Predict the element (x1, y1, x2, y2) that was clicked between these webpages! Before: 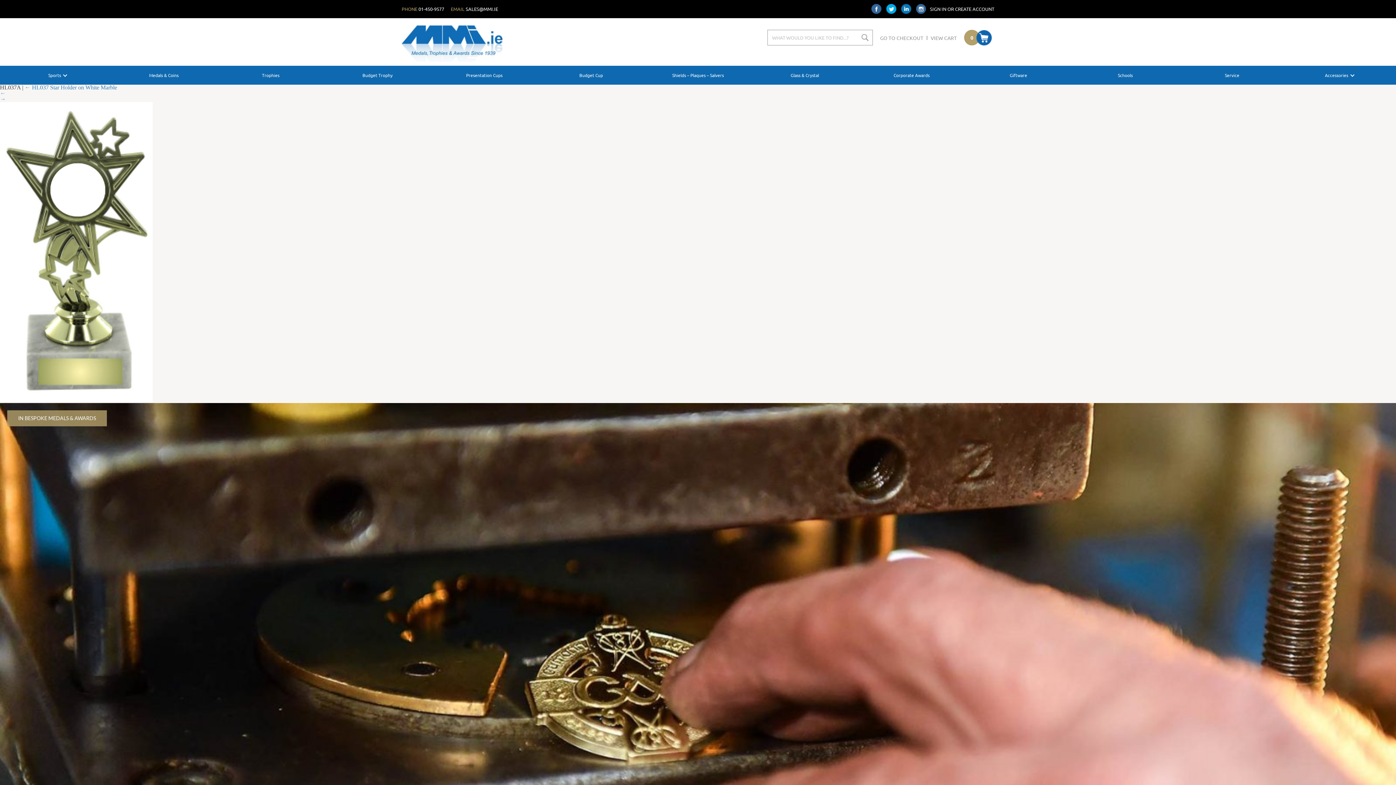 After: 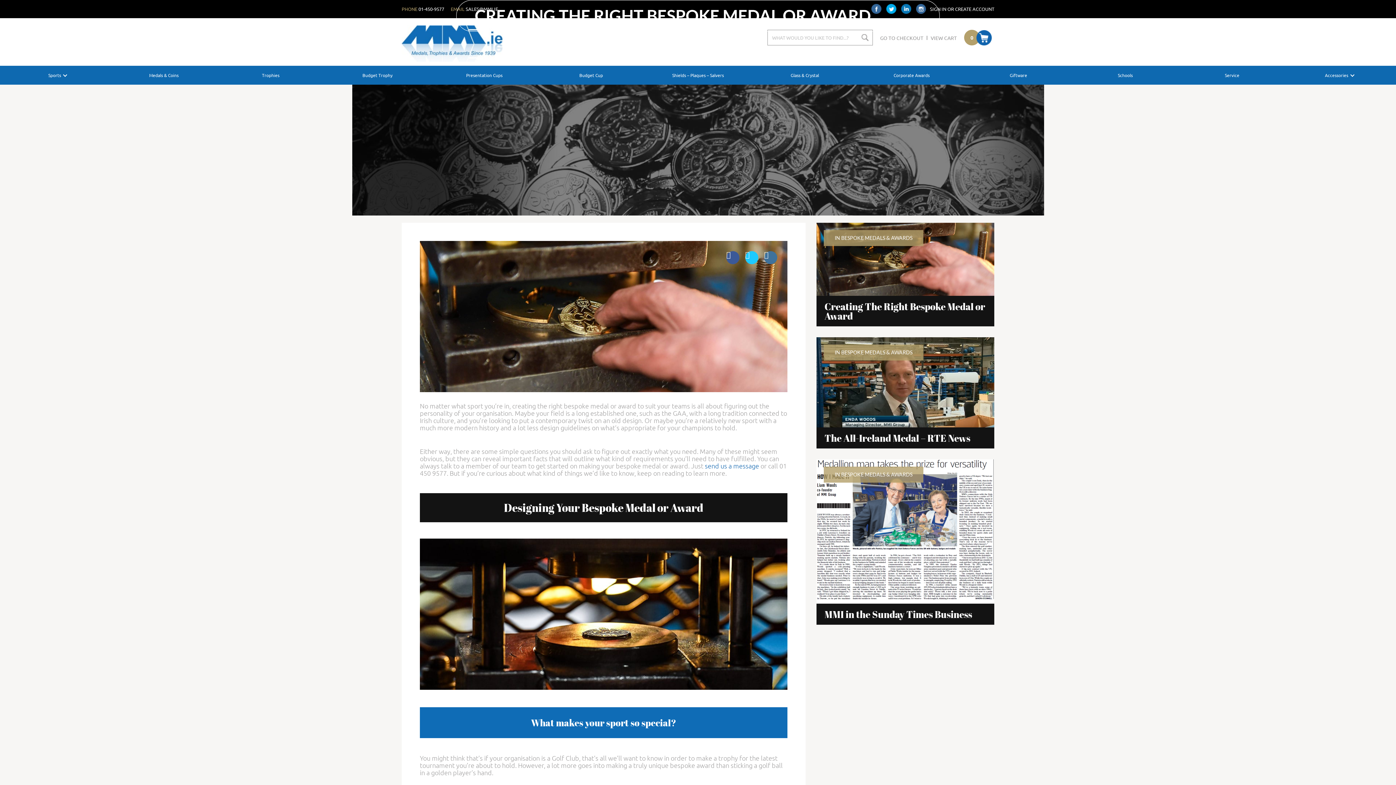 Action: bbox: (0, 403, 1396, 999) label: Creating The Right Bespoke Medal or Award